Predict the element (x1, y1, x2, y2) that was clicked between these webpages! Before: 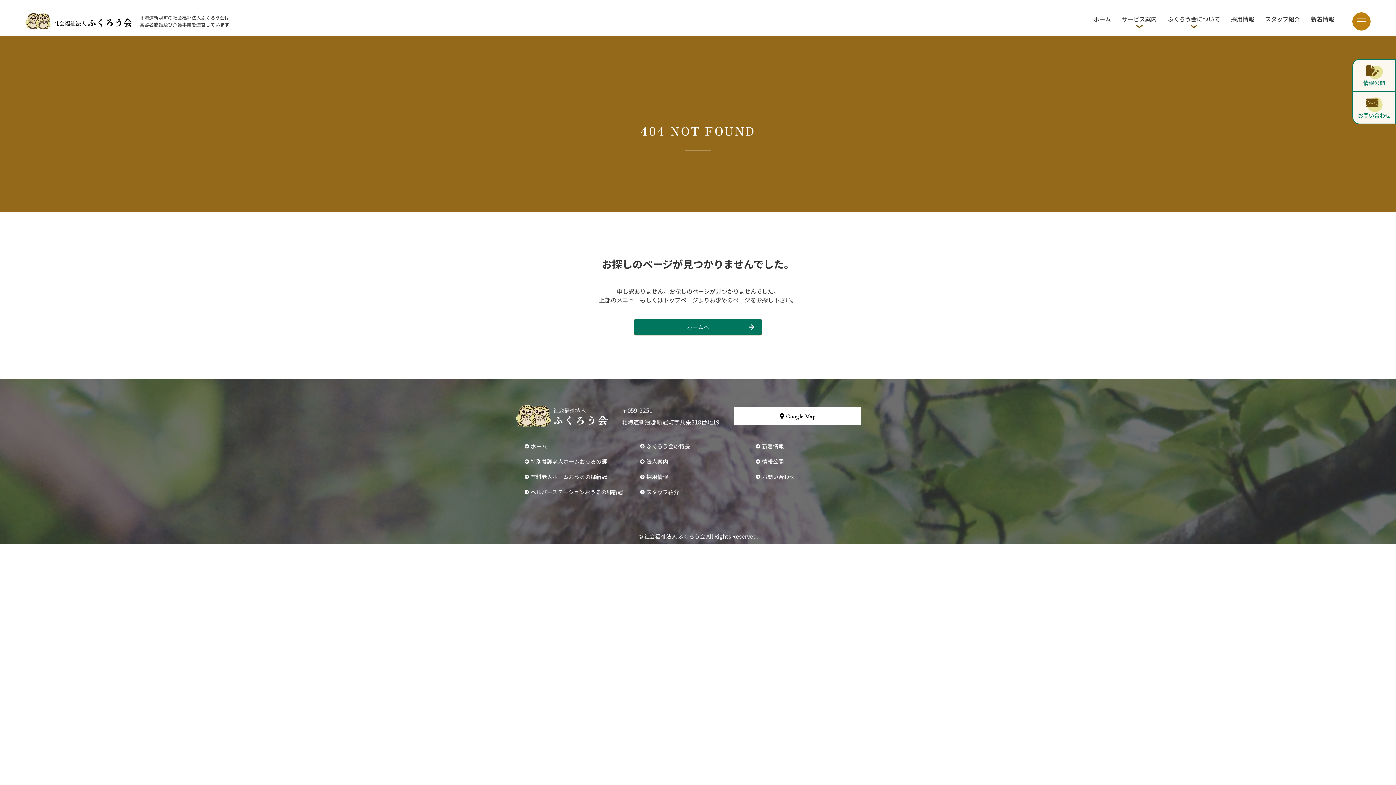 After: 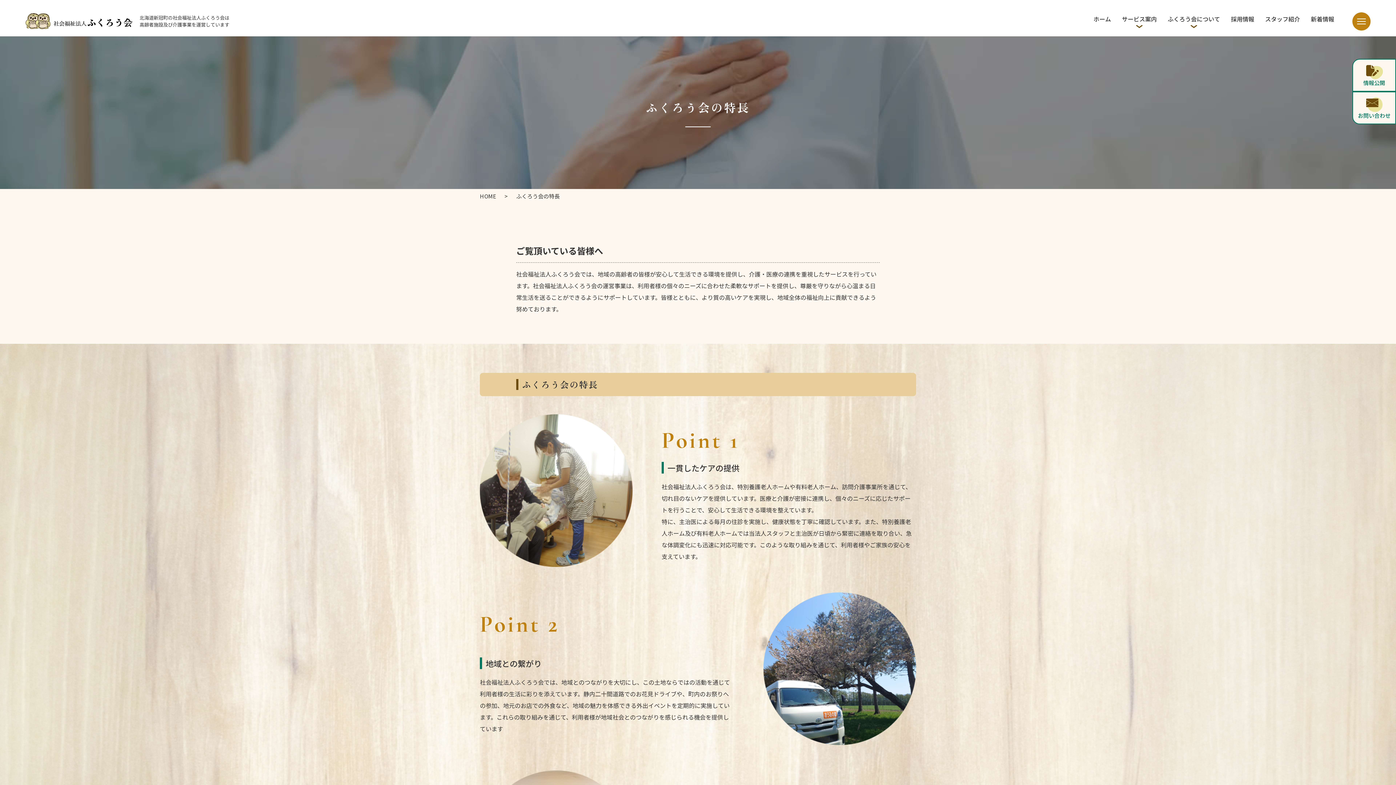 Action: label: ふくろう会の特長 bbox: (640, 442, 756, 450)